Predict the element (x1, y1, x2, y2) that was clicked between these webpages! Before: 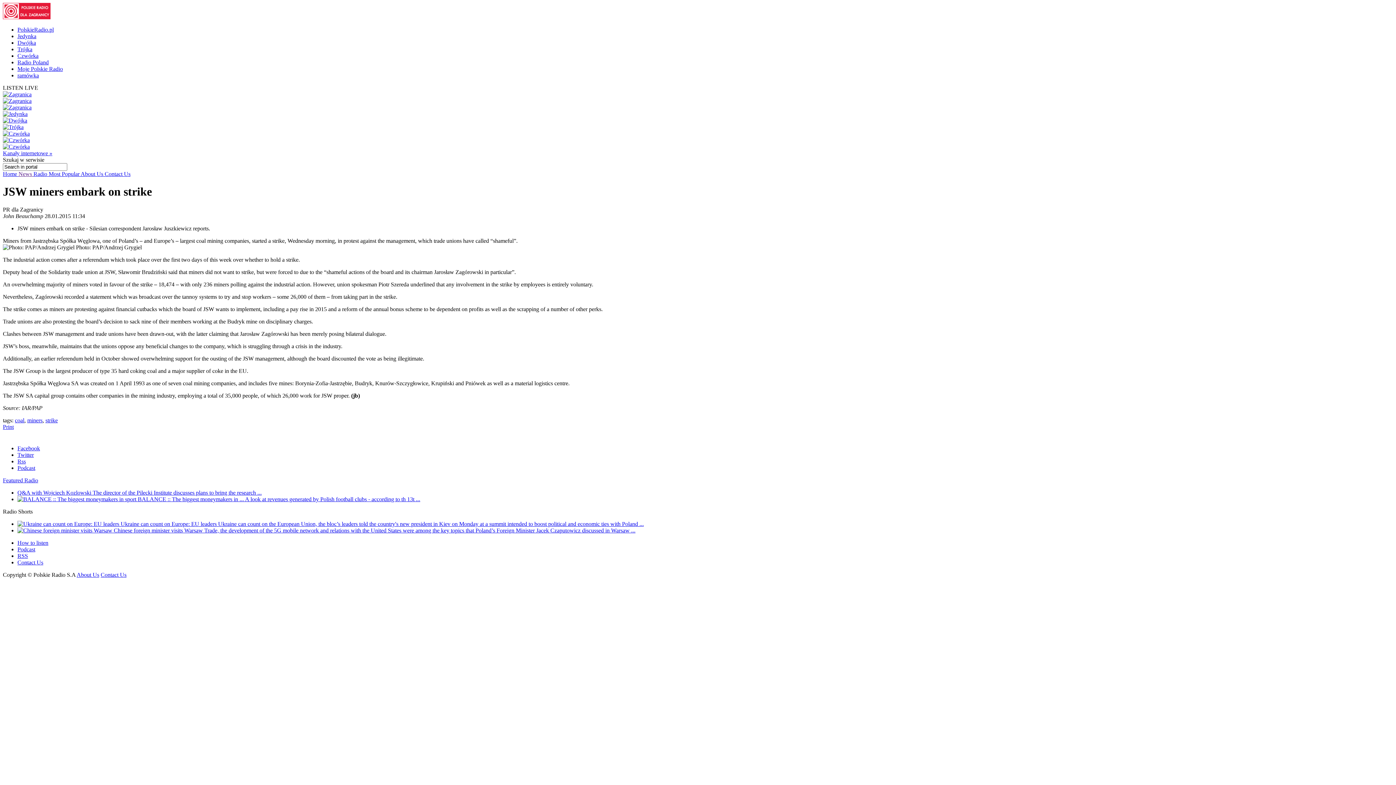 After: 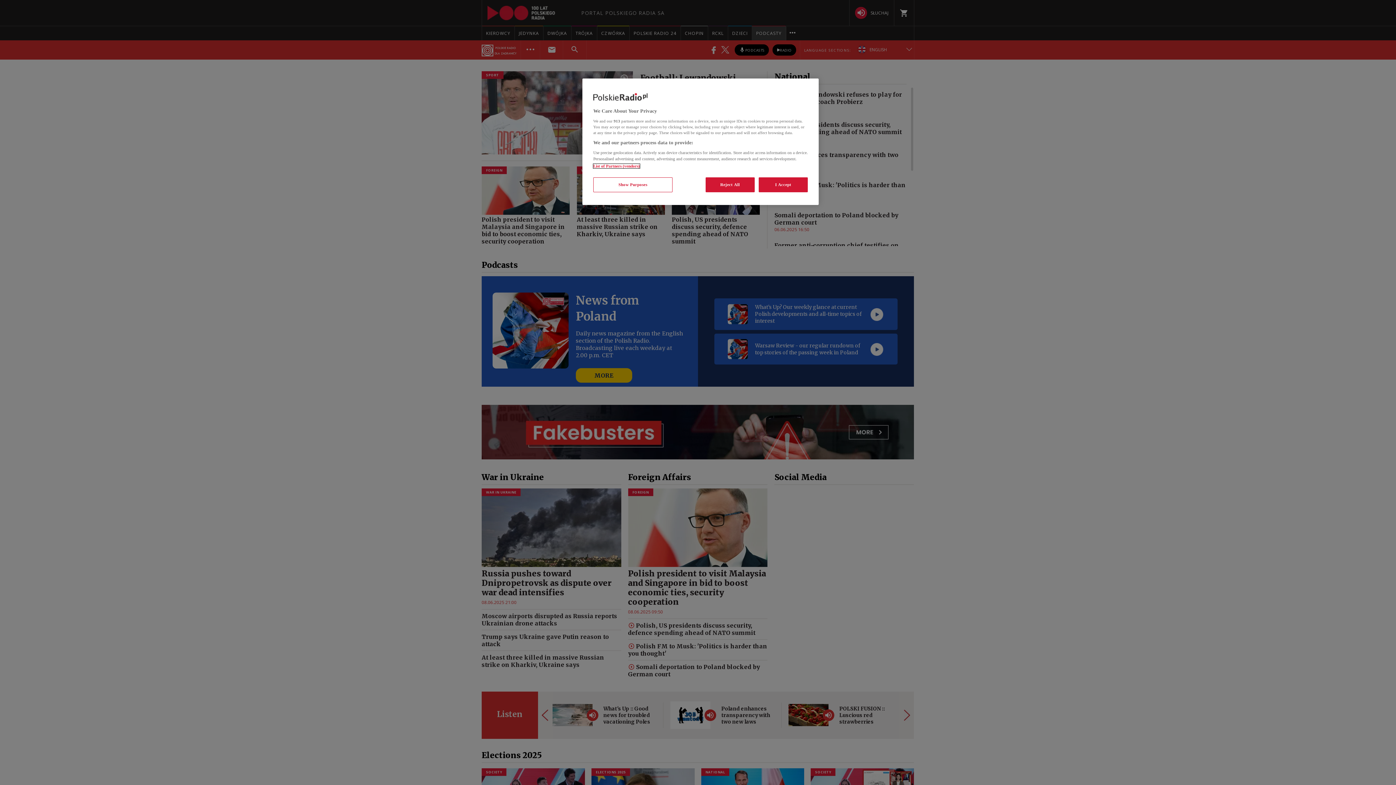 Action: label: Podcast bbox: (17, 546, 35, 552)